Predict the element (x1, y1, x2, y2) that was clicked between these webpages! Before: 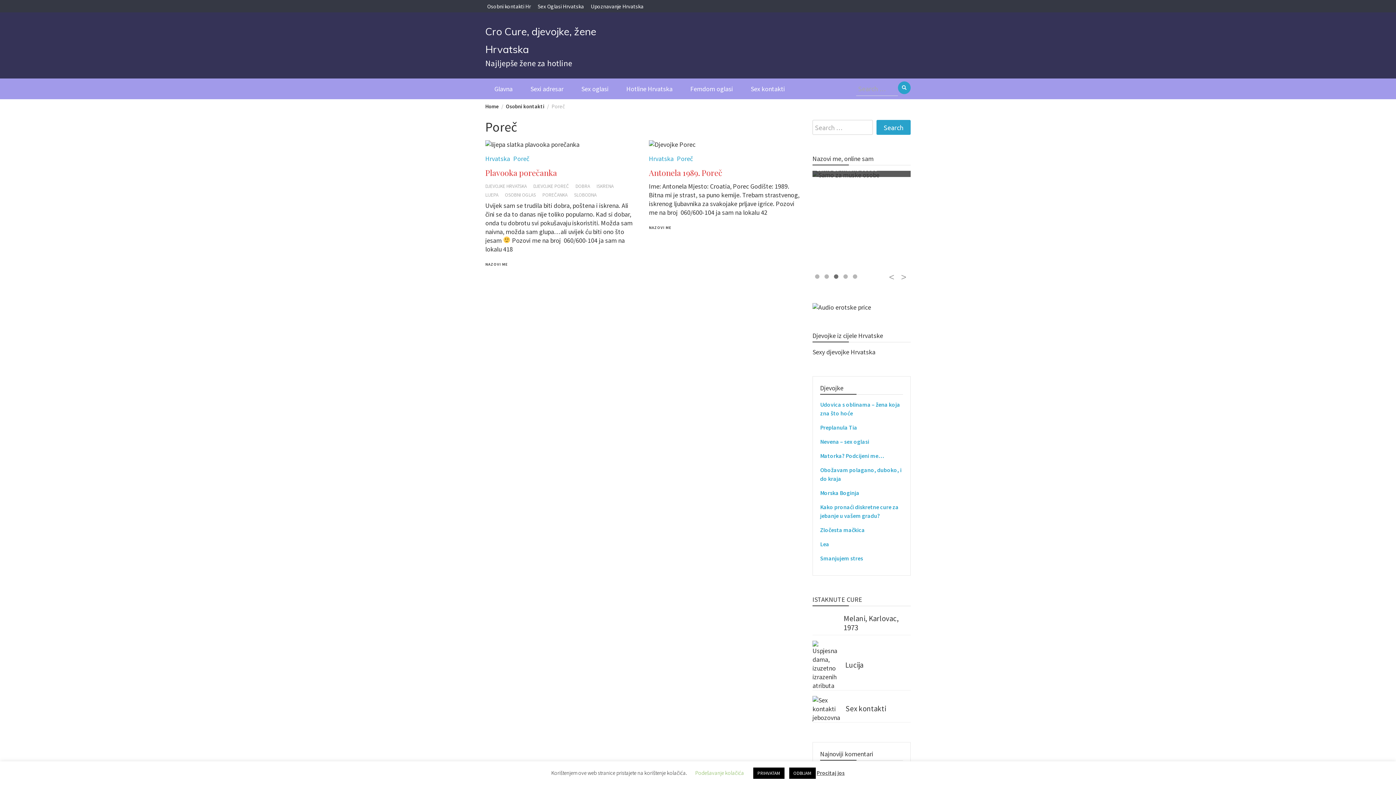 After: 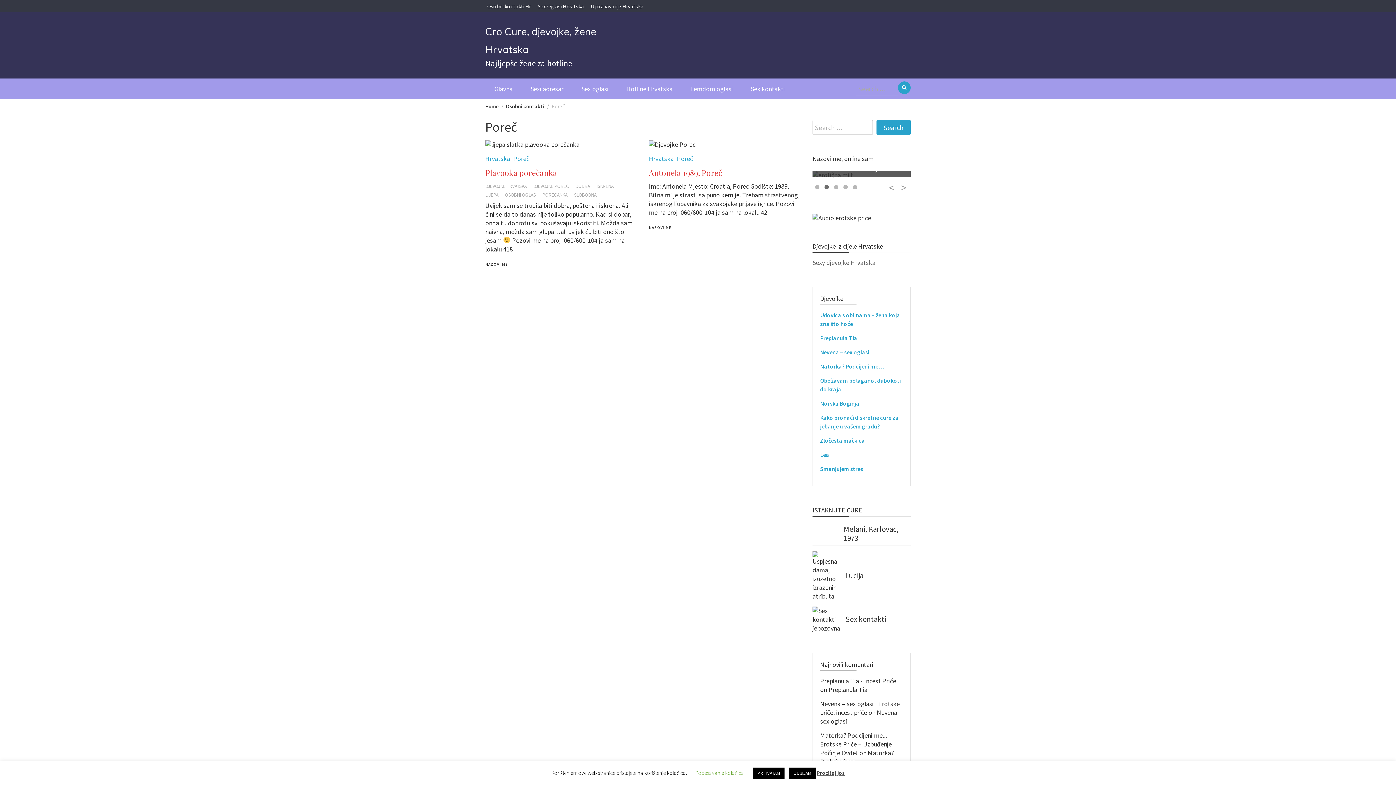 Action: bbox: (812, 347, 875, 356) label: Sexy djevojke Hrvatska